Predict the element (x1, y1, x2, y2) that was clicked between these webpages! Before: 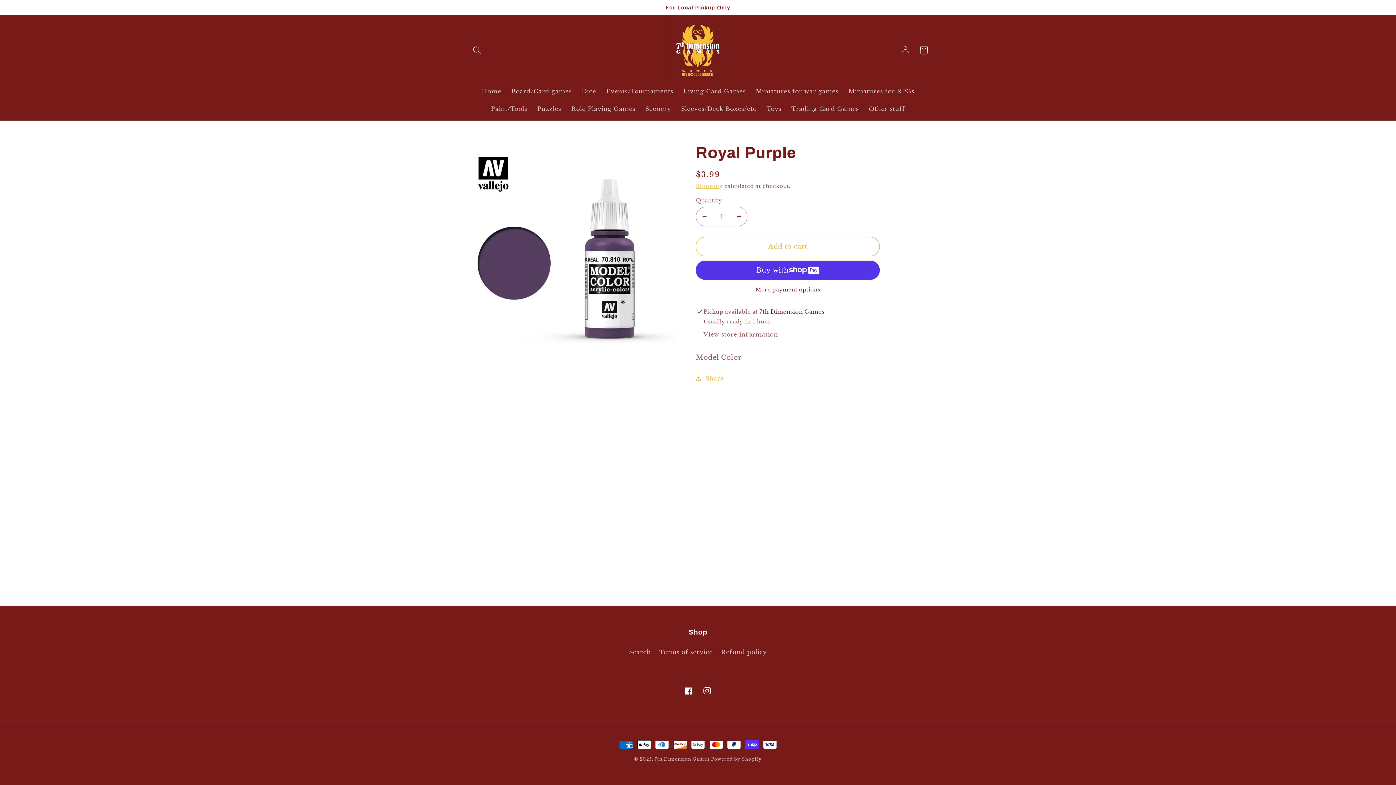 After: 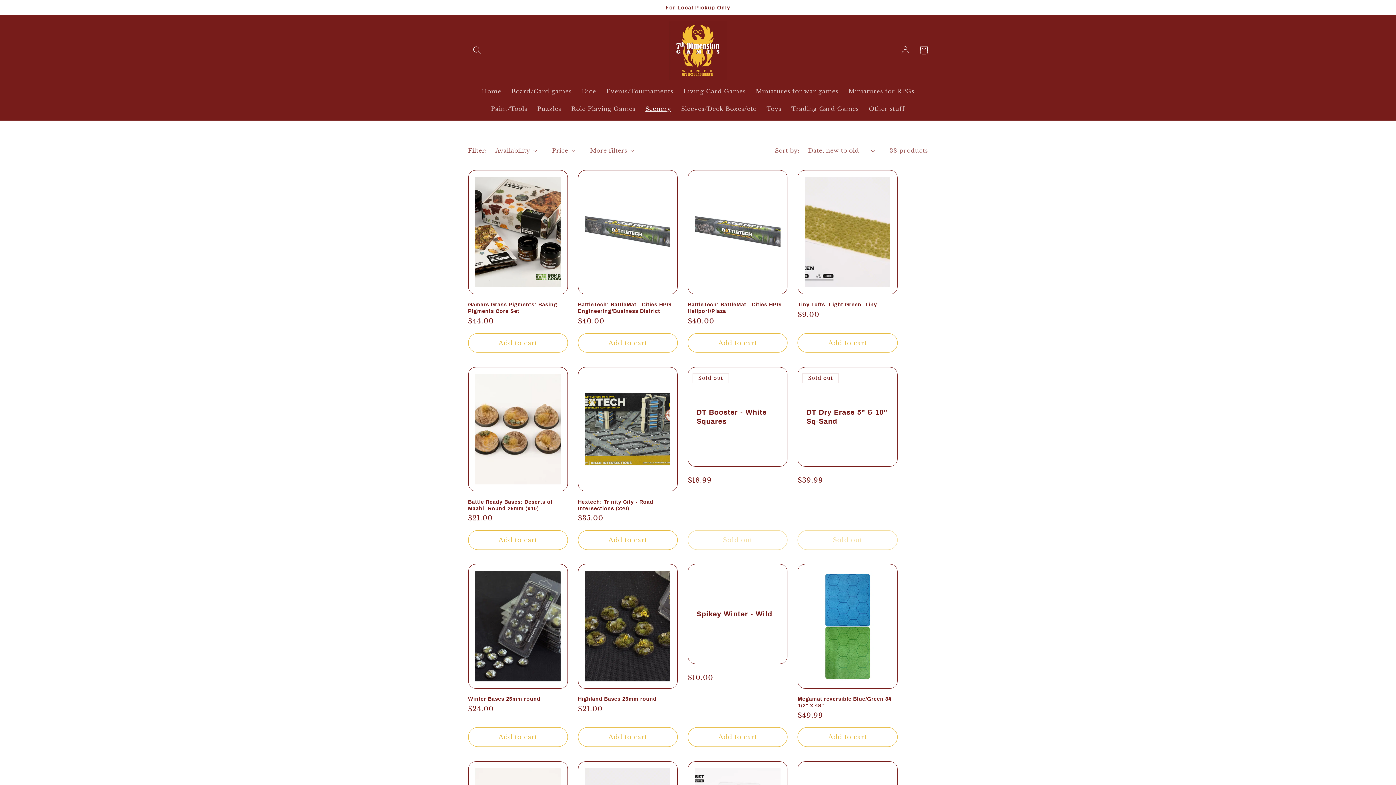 Action: bbox: (640, 99, 676, 117) label: Scenery